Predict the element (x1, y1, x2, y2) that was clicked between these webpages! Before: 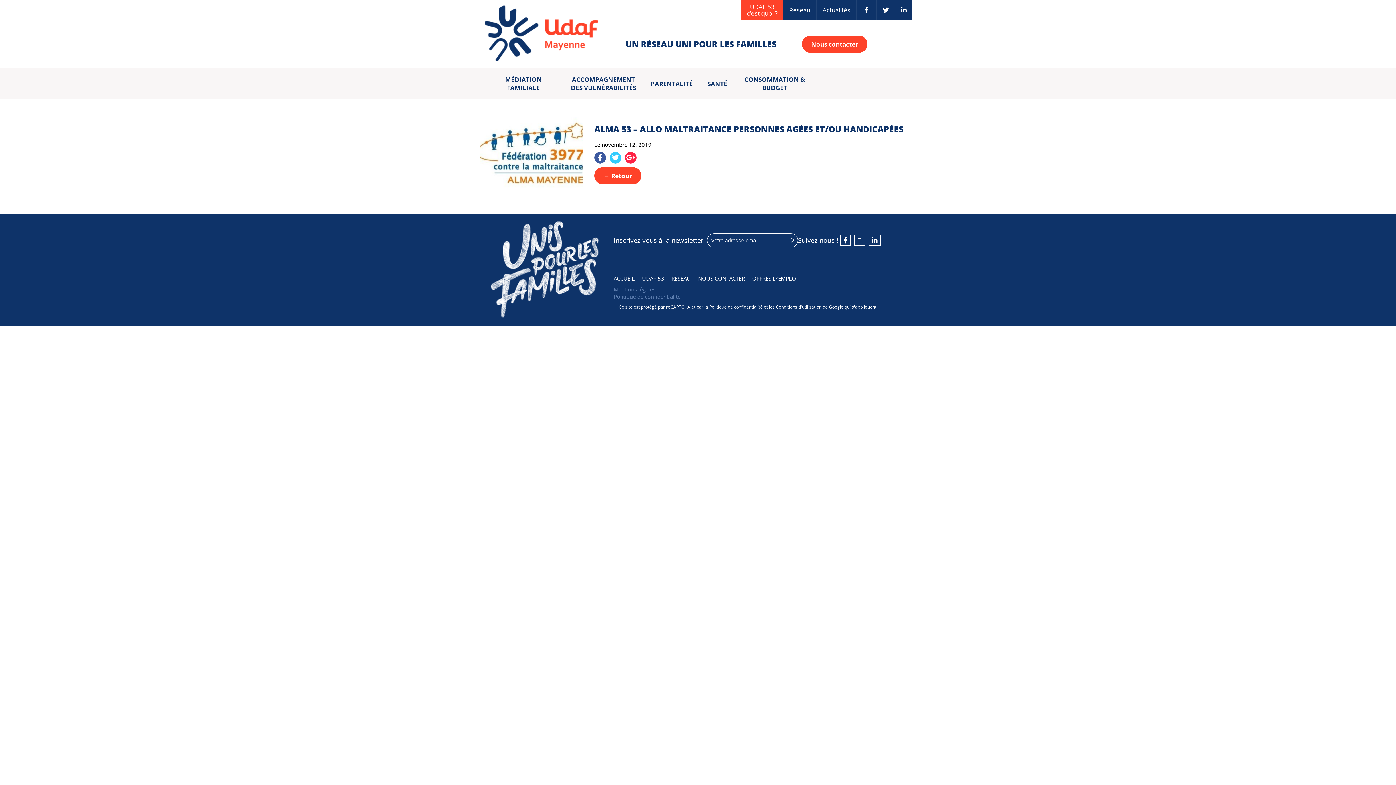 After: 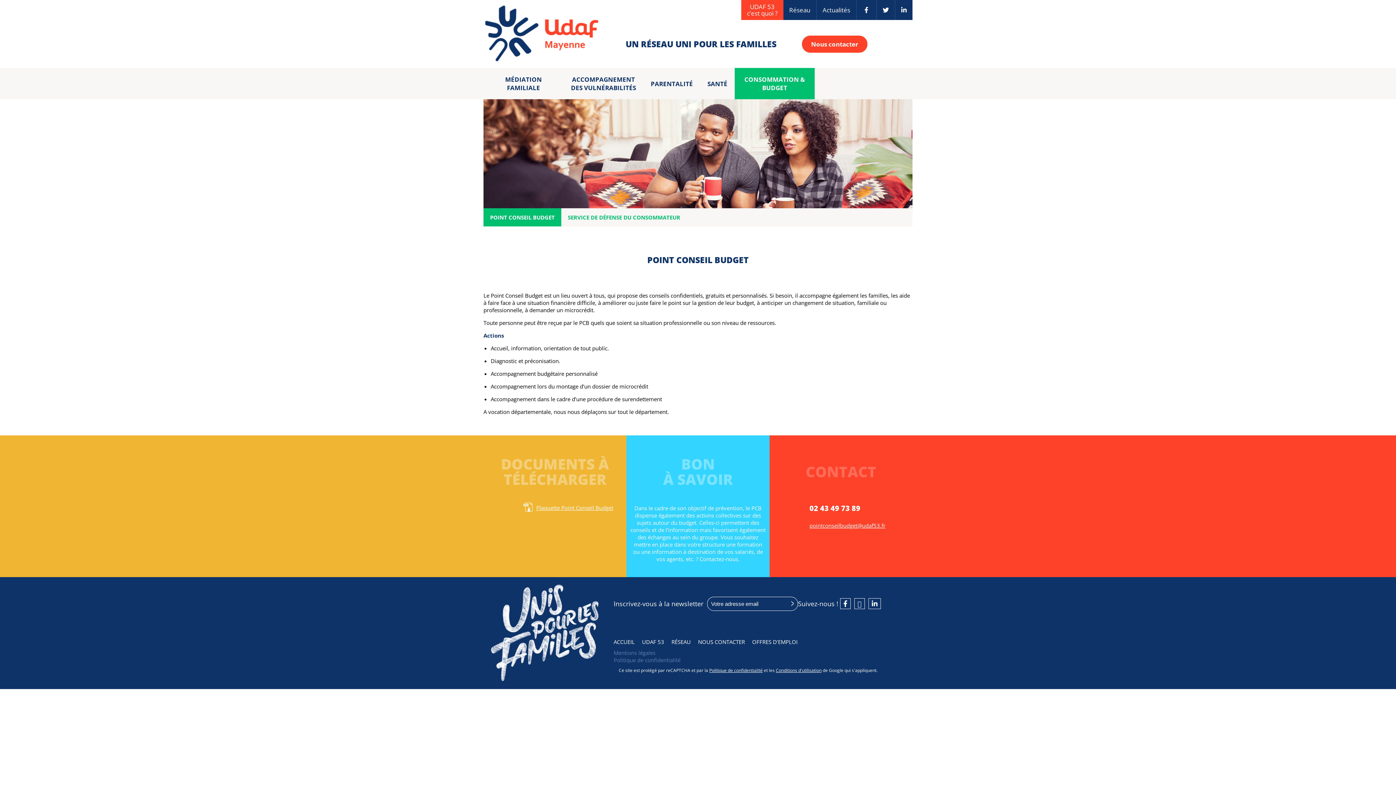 Action: bbox: (734, 68, 814, 99) label: CONSOMMATION & BUDGET